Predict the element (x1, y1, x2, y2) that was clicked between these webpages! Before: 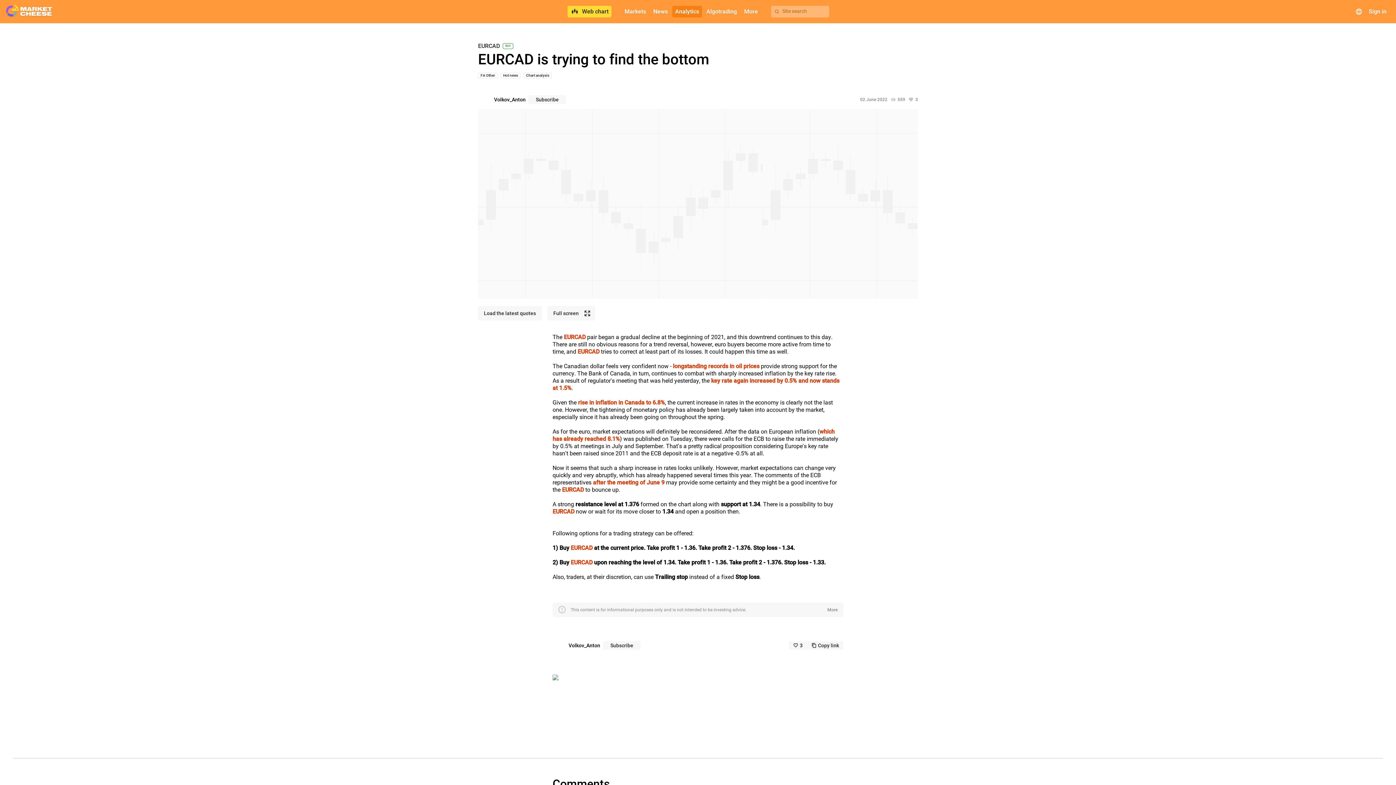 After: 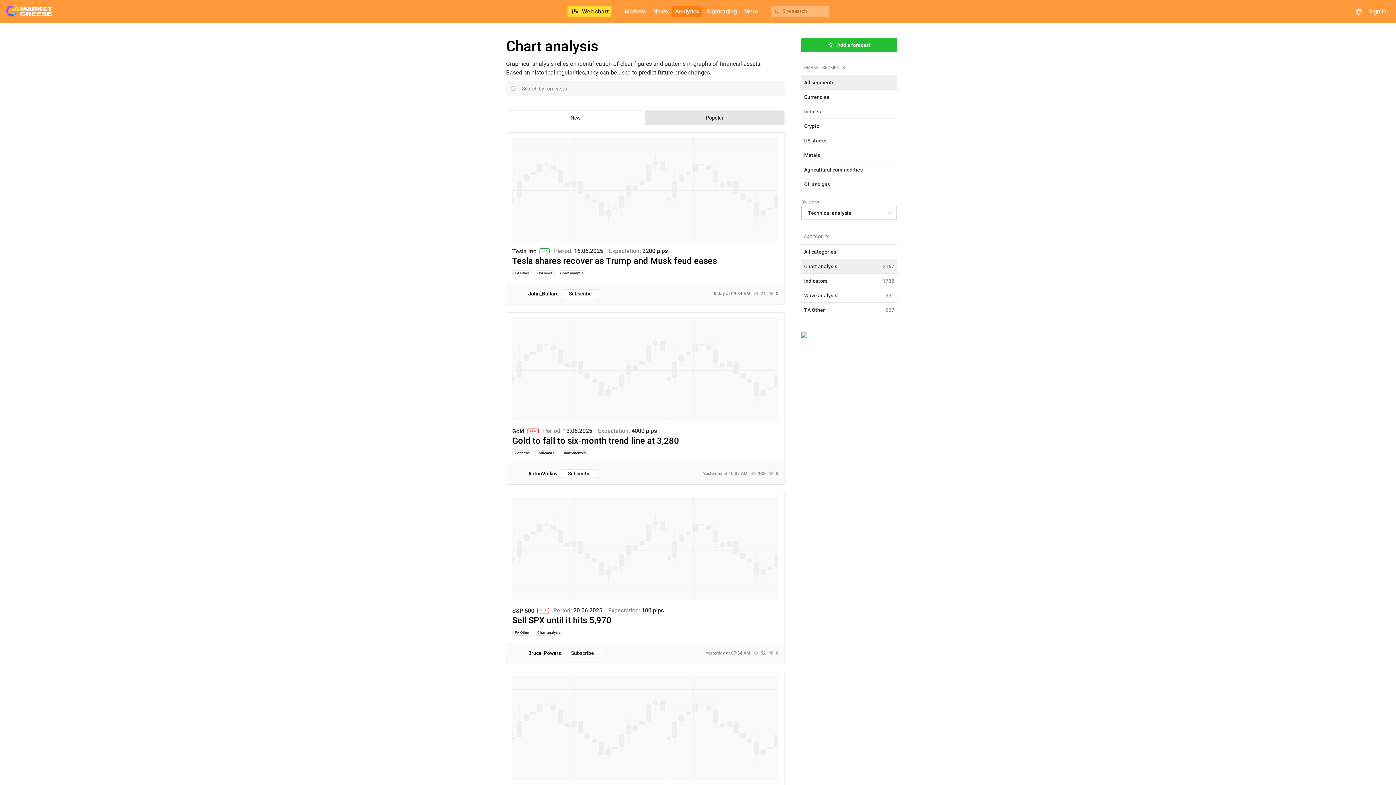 Action: bbox: (524, 72, 551, 78) label: Chart analysis